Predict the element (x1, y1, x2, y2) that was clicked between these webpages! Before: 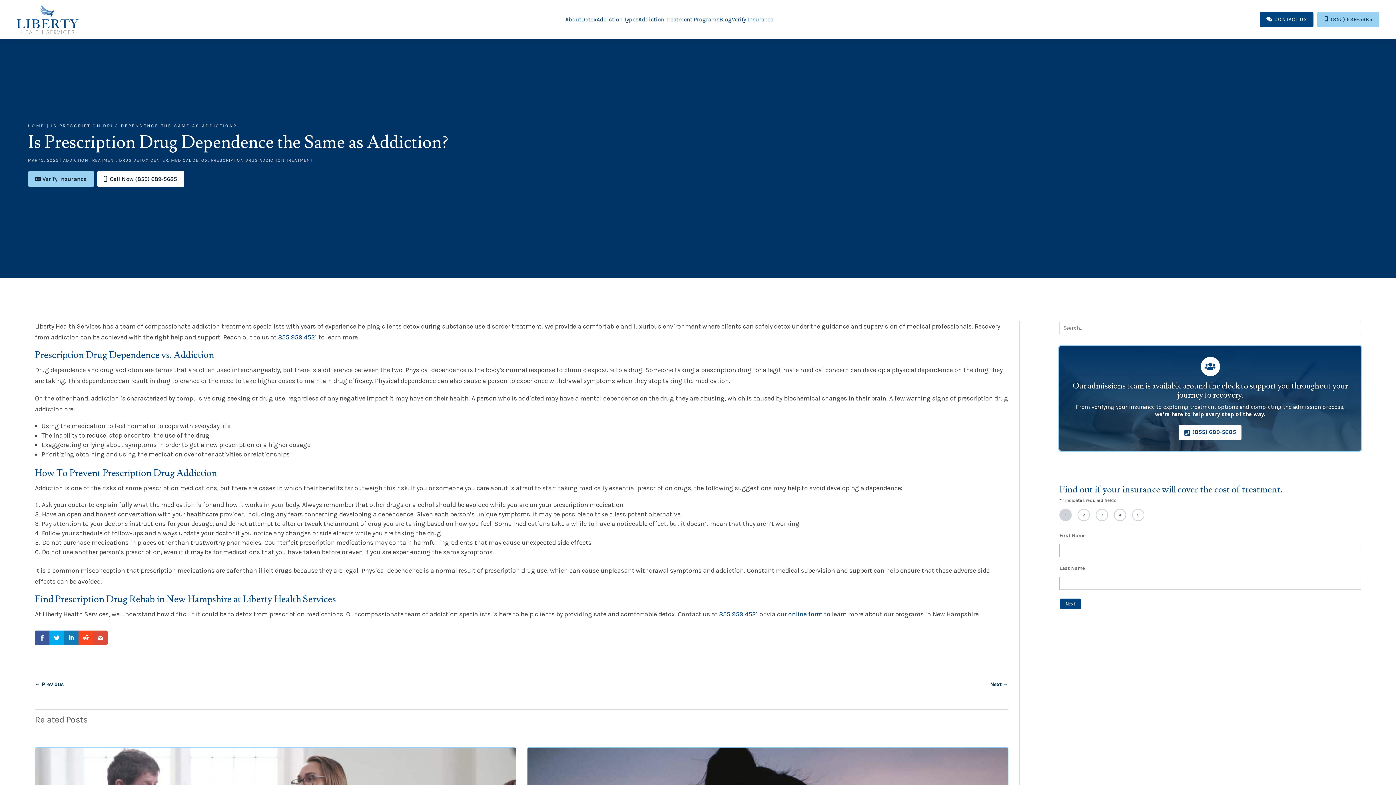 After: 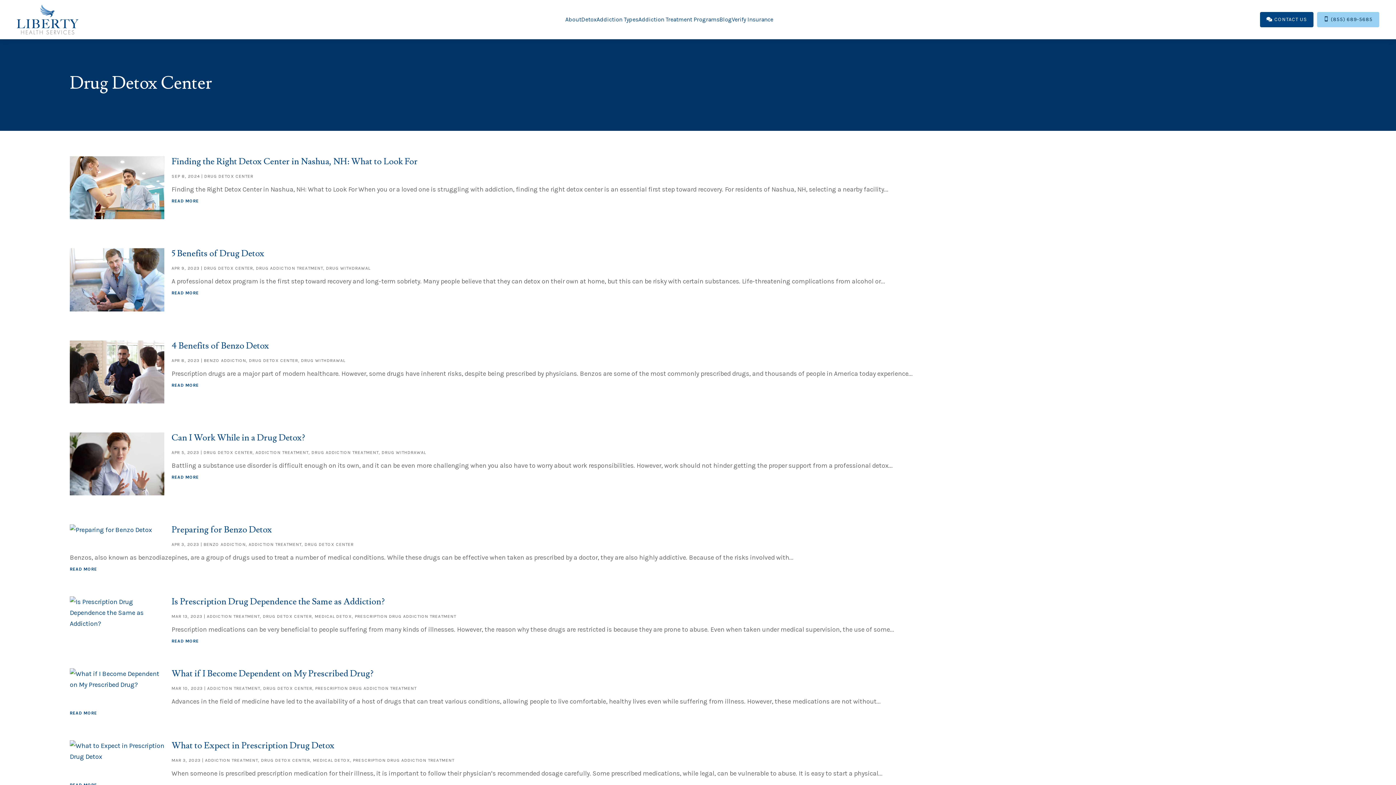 Action: bbox: (119, 157, 168, 162) label: DRUG DETOX CENTER